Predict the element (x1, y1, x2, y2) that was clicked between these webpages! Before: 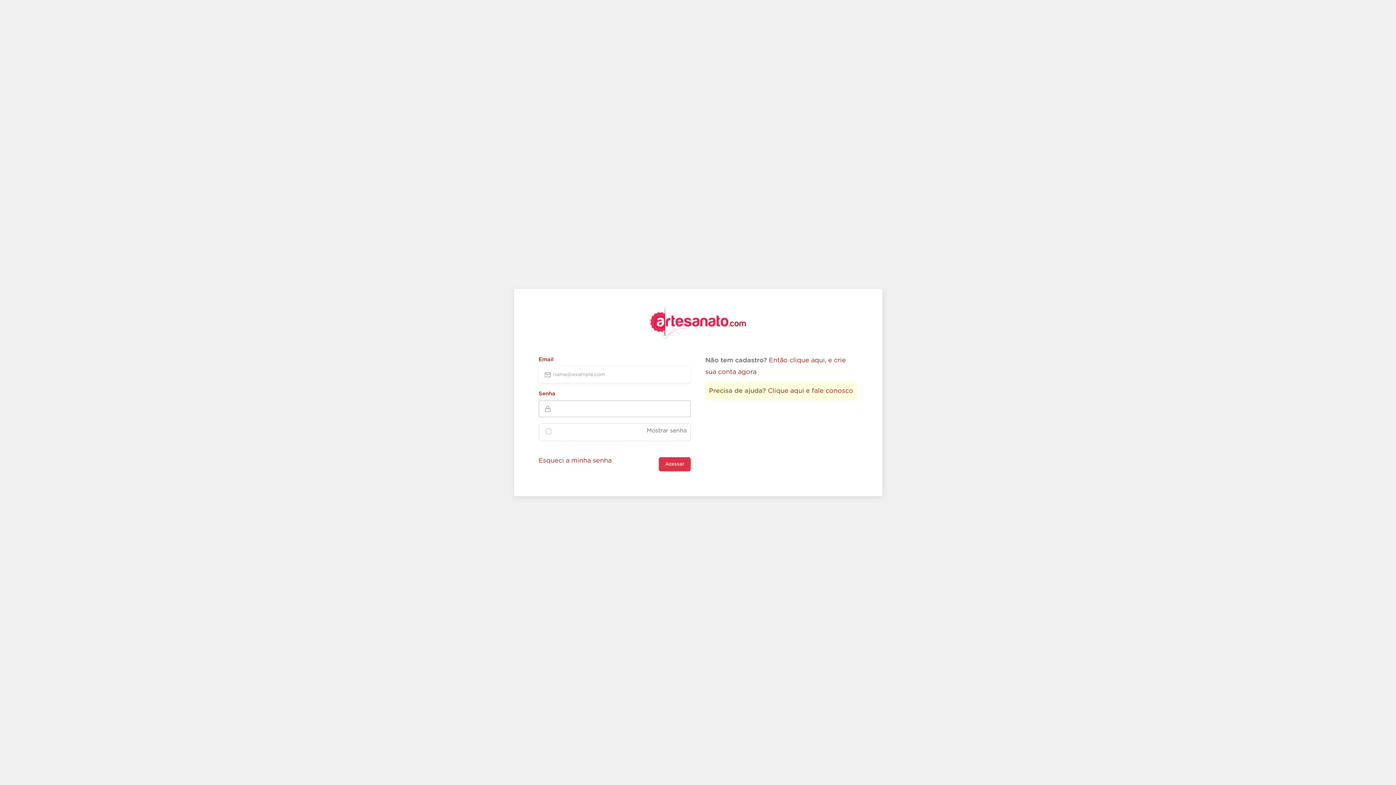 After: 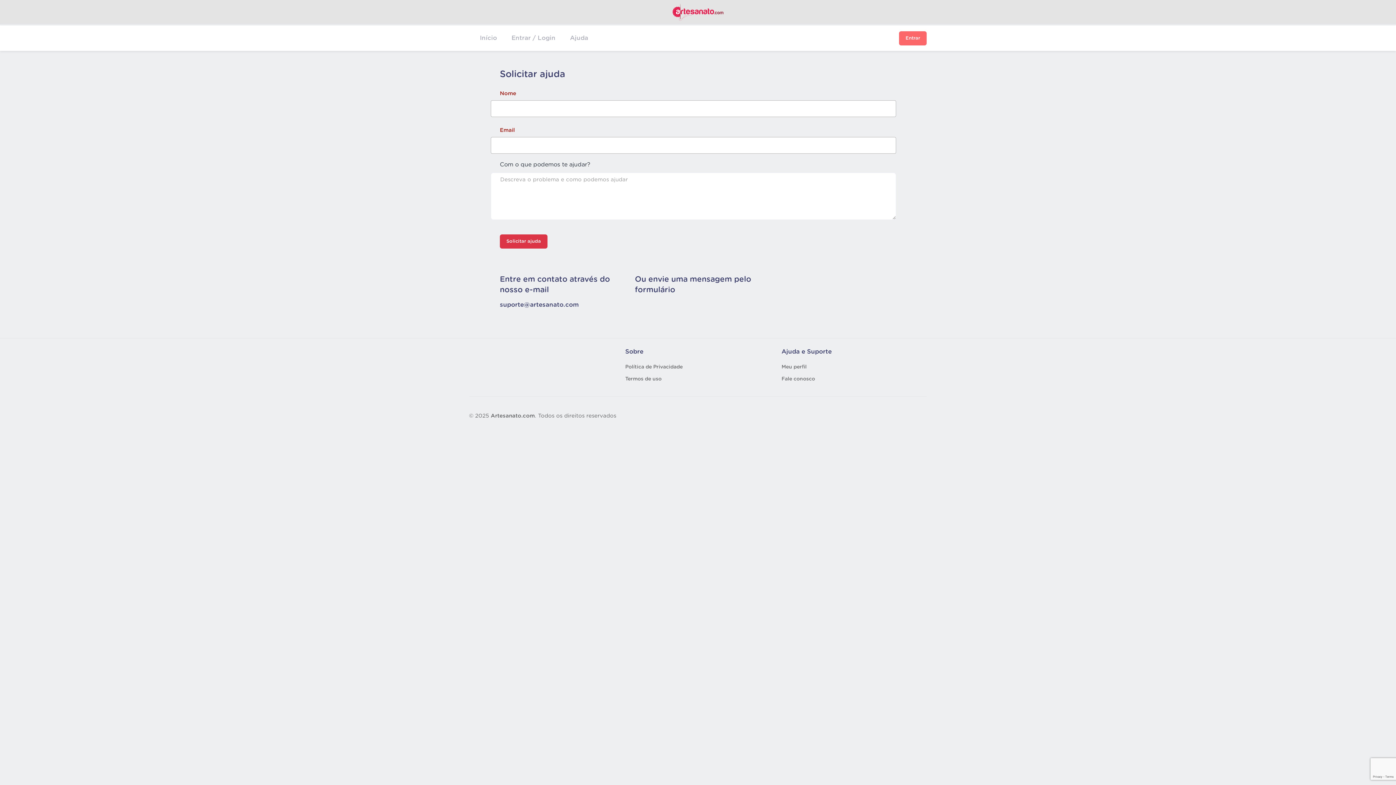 Action: label: Clique aqui e fale conosco bbox: (768, 388, 853, 394)